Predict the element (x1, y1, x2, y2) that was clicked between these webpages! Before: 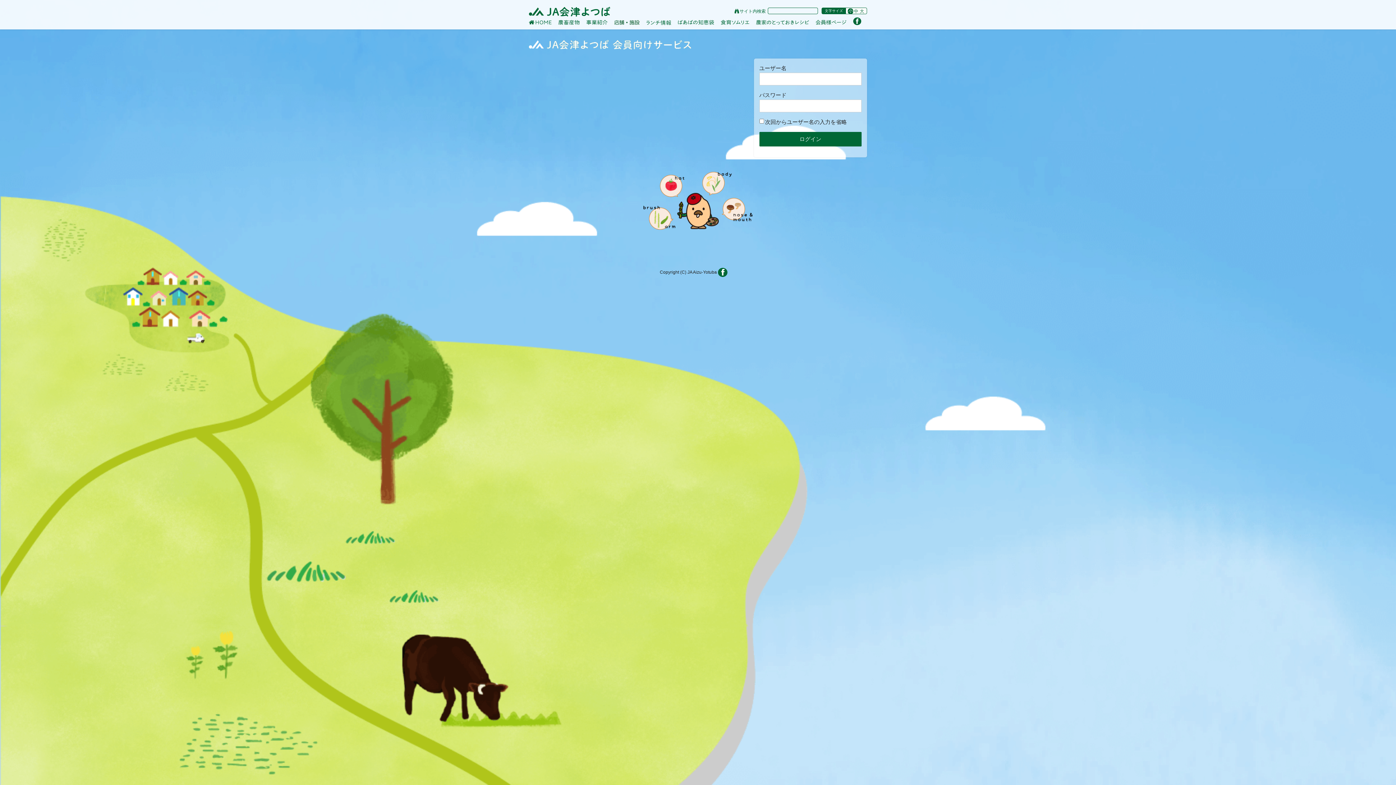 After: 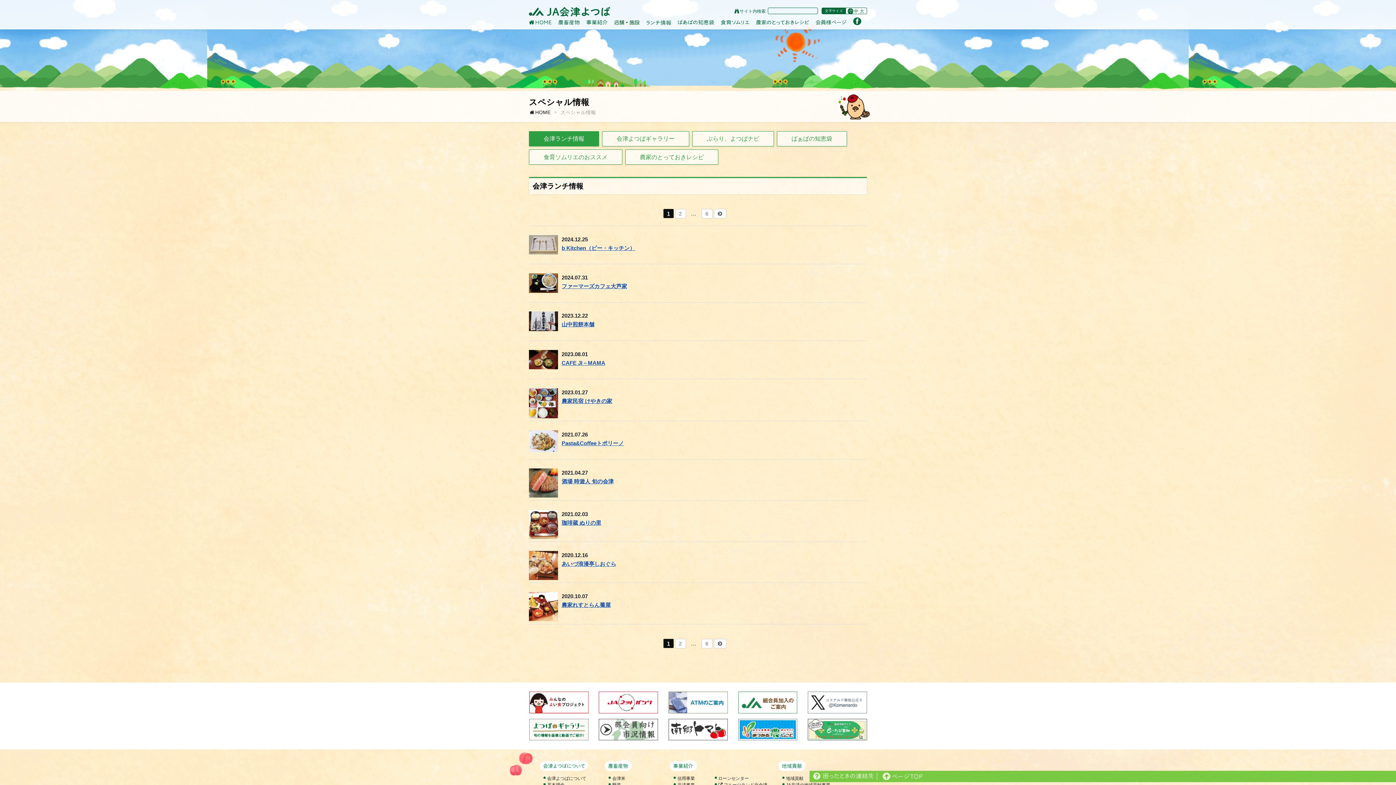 Action: label: ランチ情報 bbox: (646, 20, 671, 25)